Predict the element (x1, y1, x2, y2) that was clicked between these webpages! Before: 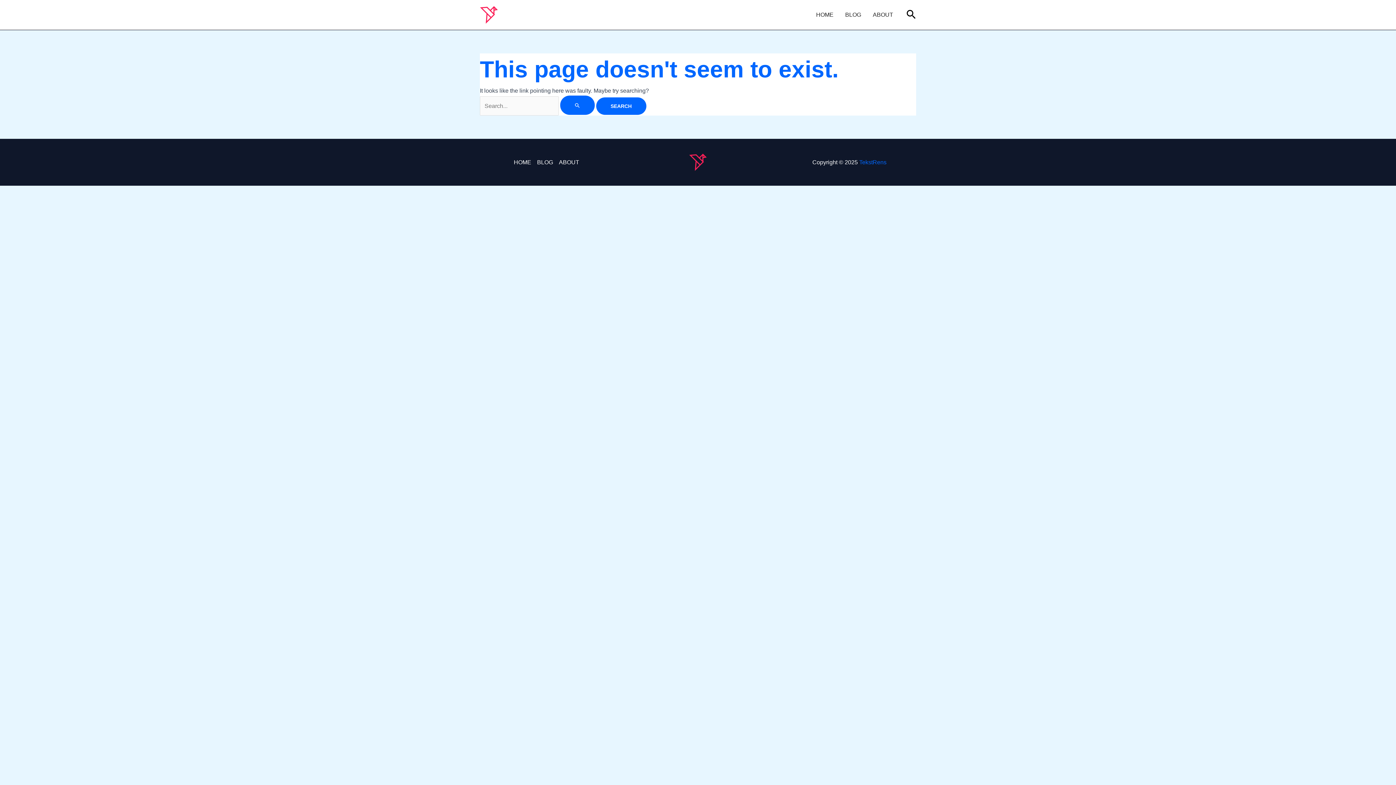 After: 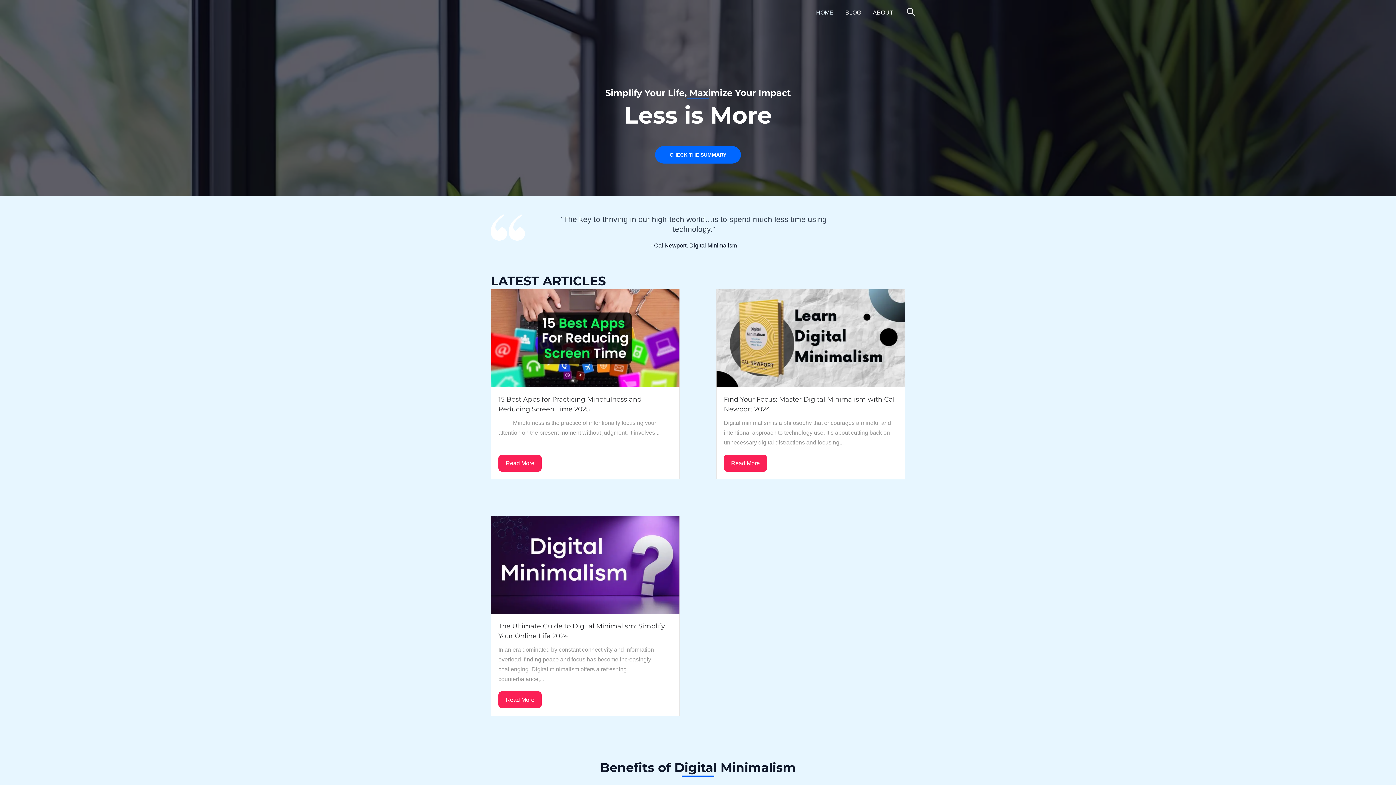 Action: bbox: (631, 153, 764, 171)